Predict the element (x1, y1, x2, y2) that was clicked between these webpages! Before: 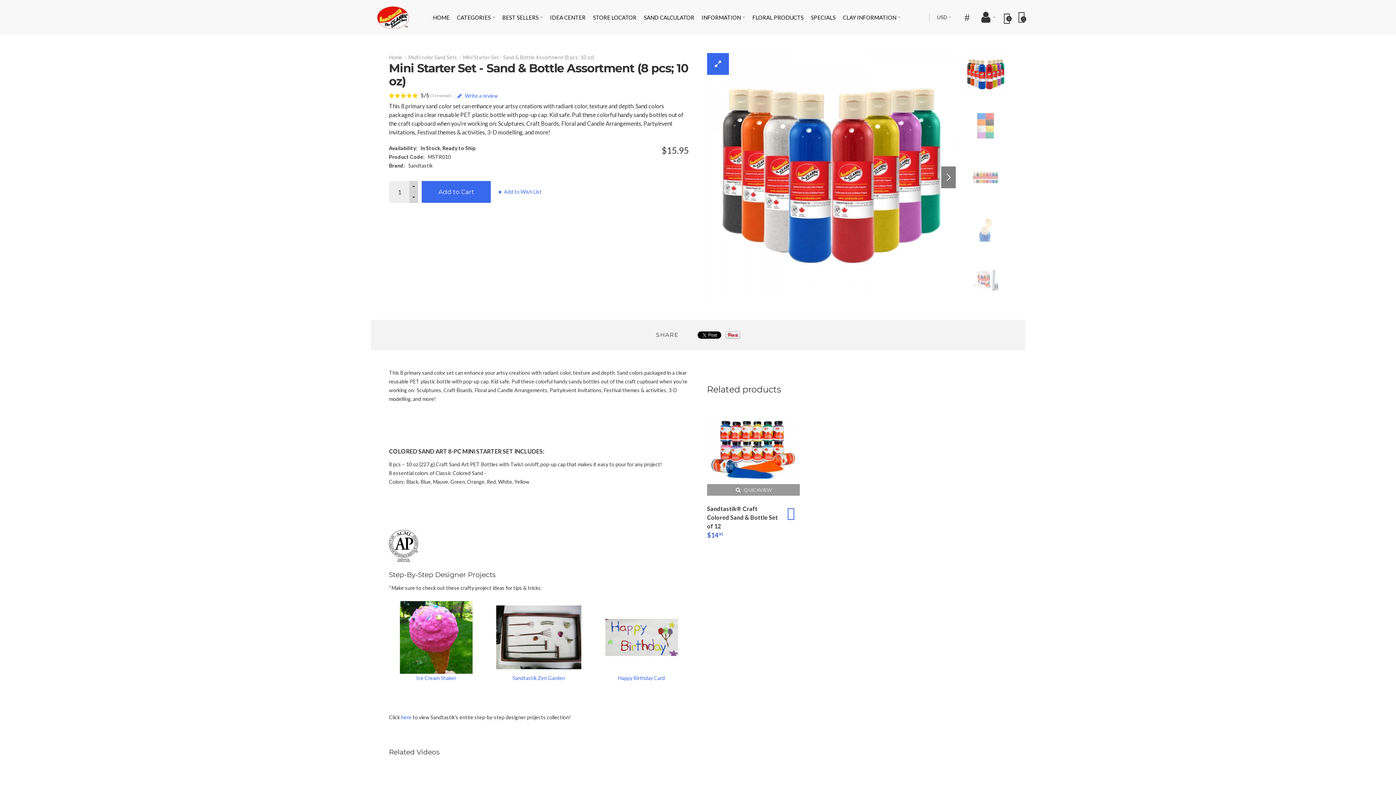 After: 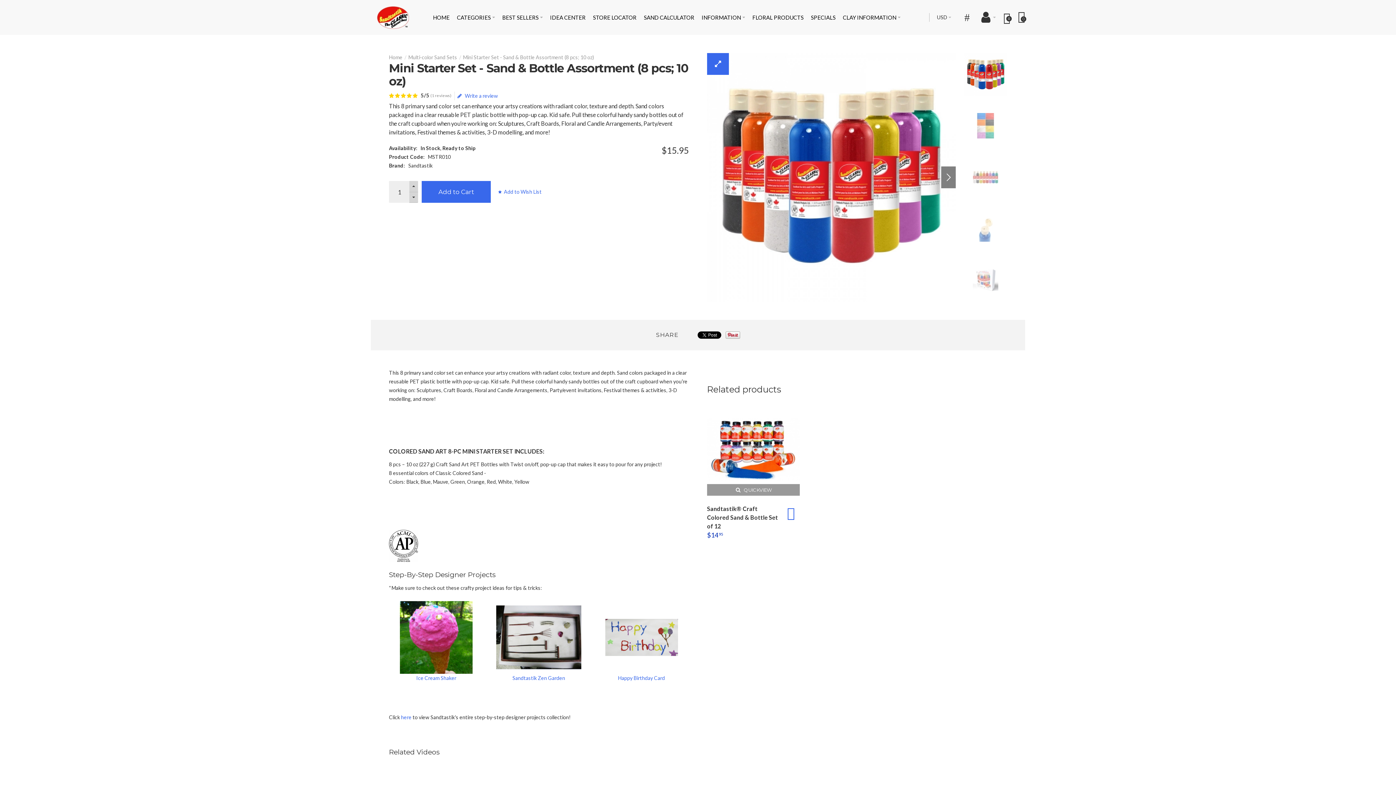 Action: bbox: (496, 606, 581, 612)